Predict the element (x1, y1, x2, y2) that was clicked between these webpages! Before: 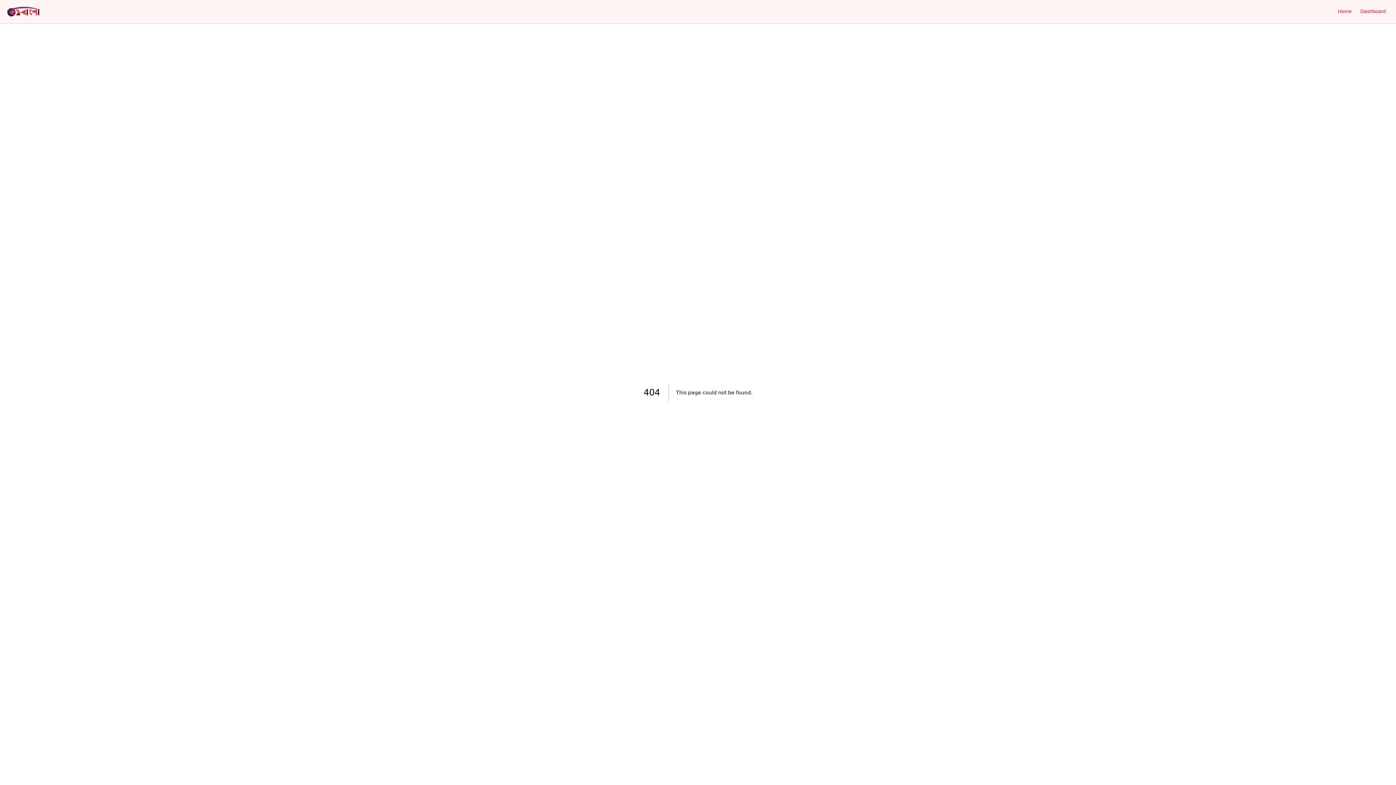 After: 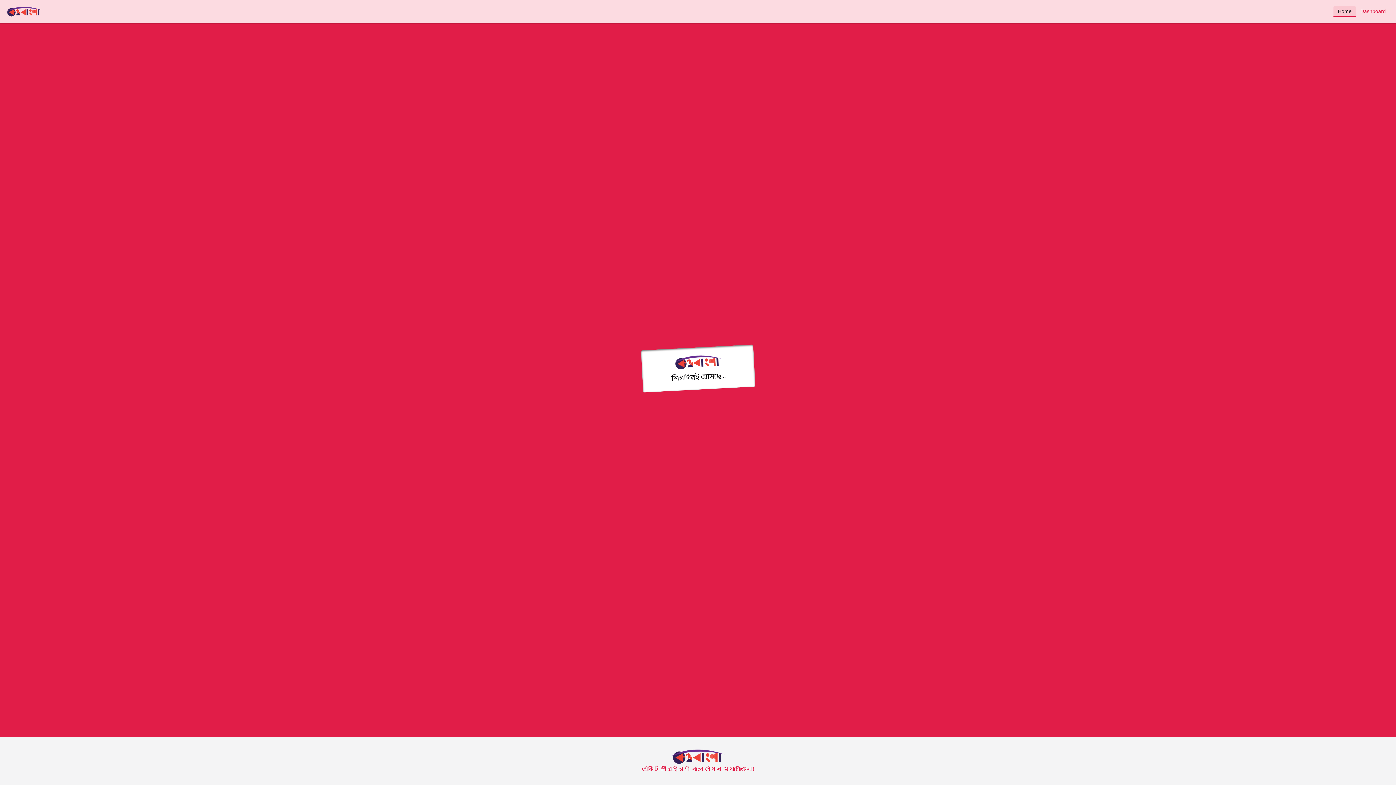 Action: bbox: (1333, 6, 1356, 17) label: Home